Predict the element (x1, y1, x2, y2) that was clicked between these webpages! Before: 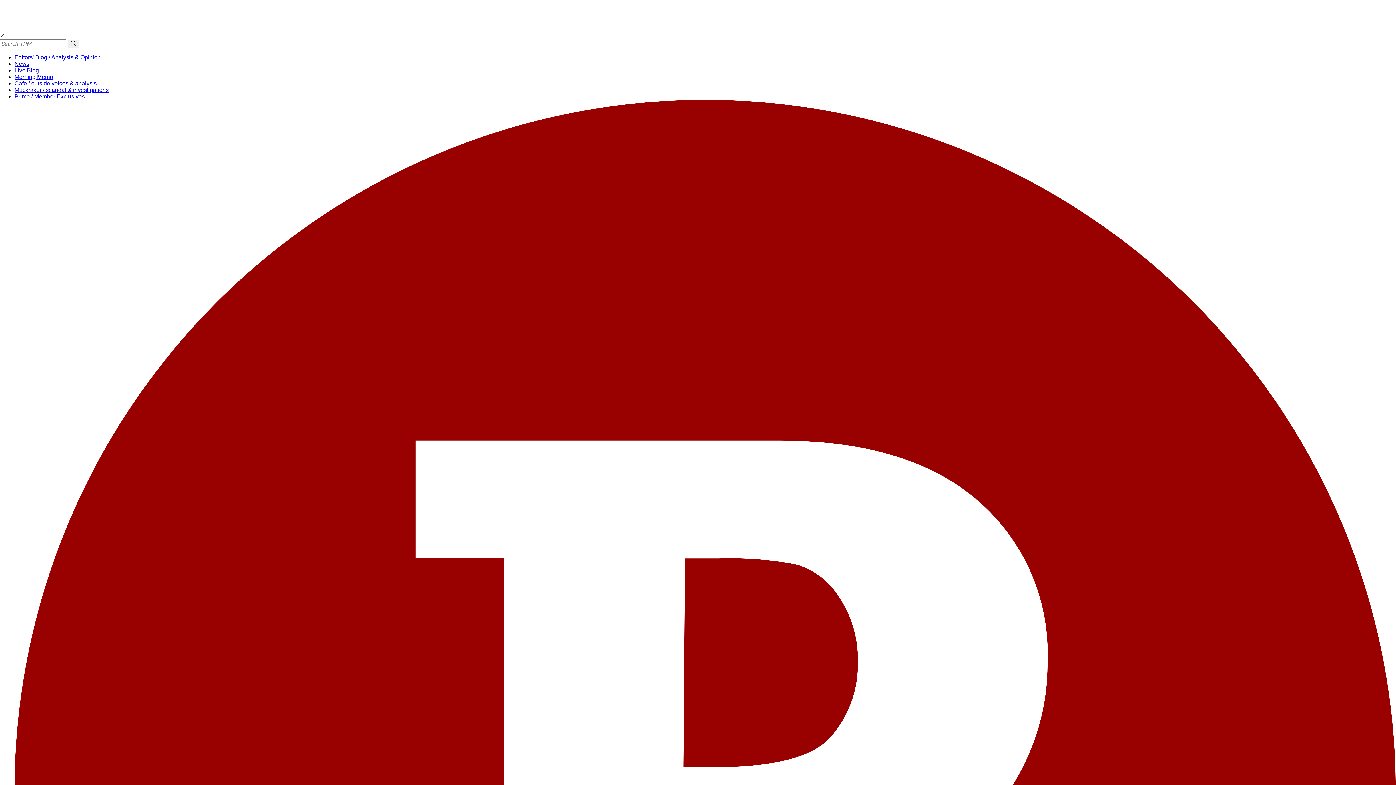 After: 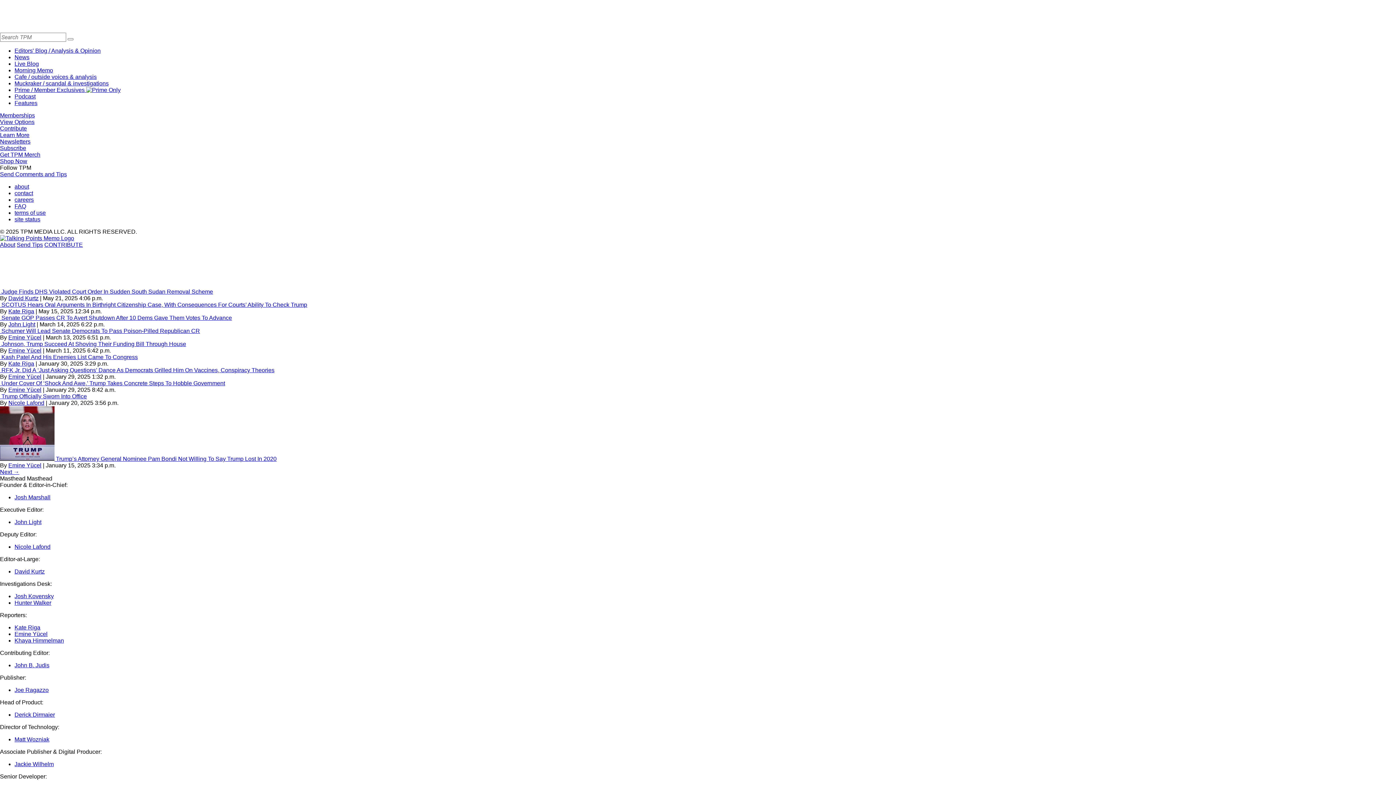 Action: bbox: (14, 67, 38, 73) label: Live Blog